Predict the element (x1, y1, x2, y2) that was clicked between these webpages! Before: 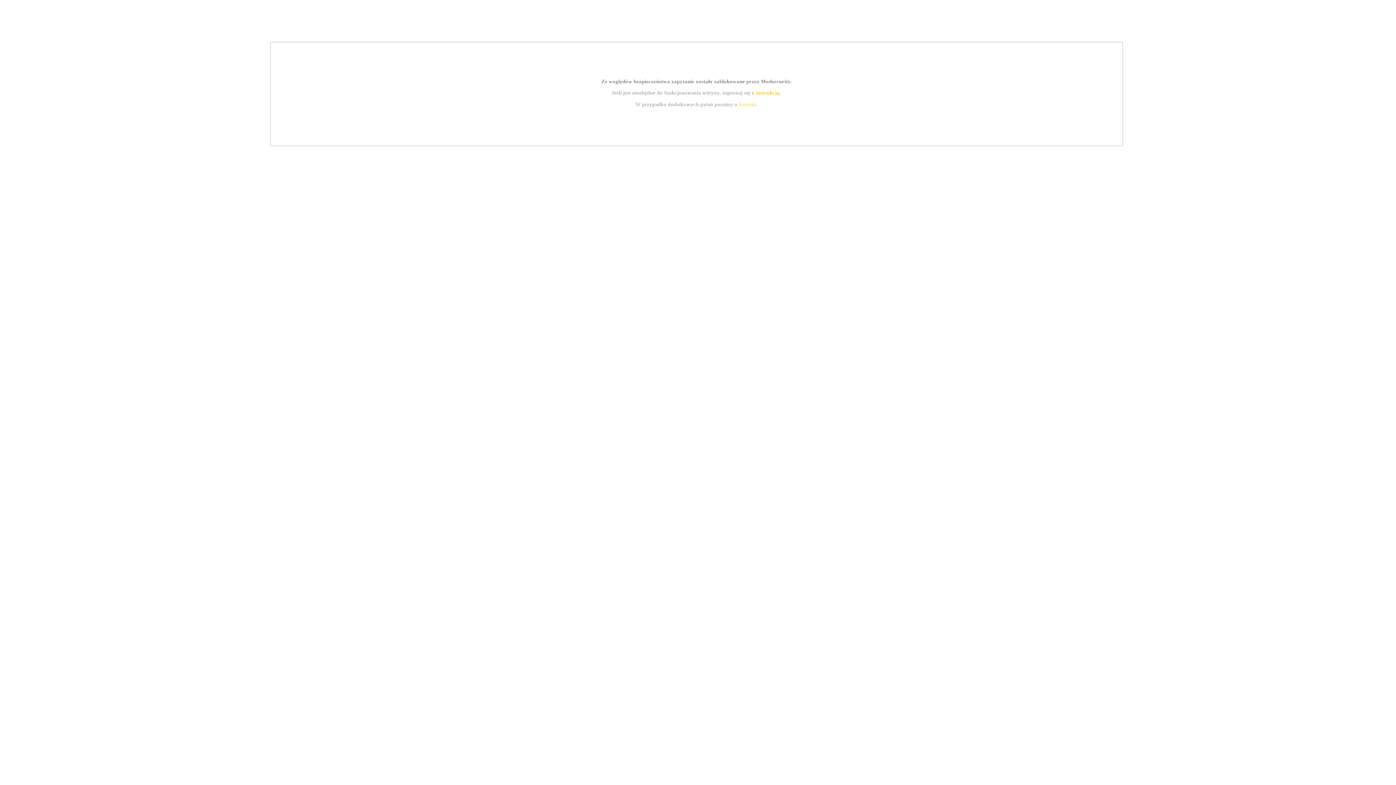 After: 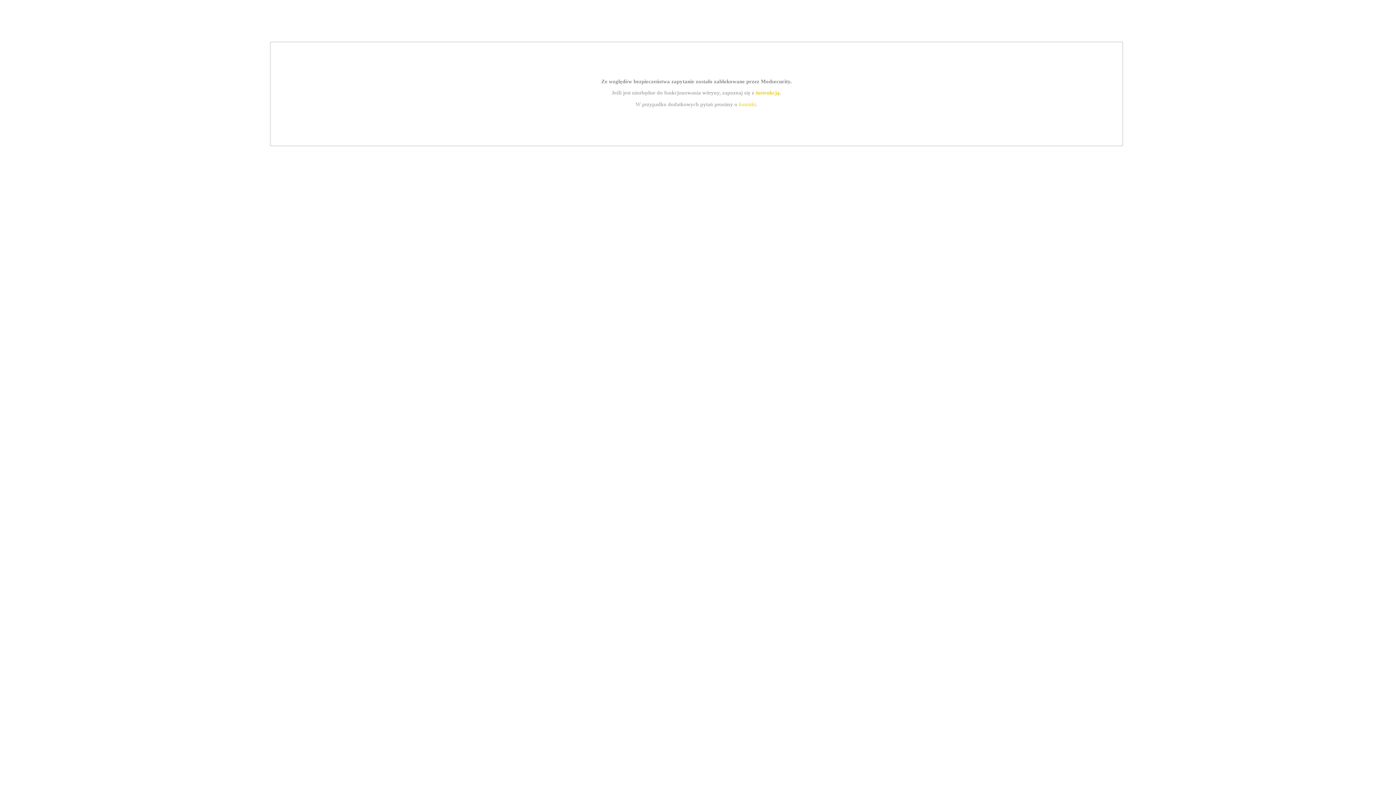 Action: bbox: (755, 89, 779, 95) label: instrukcją